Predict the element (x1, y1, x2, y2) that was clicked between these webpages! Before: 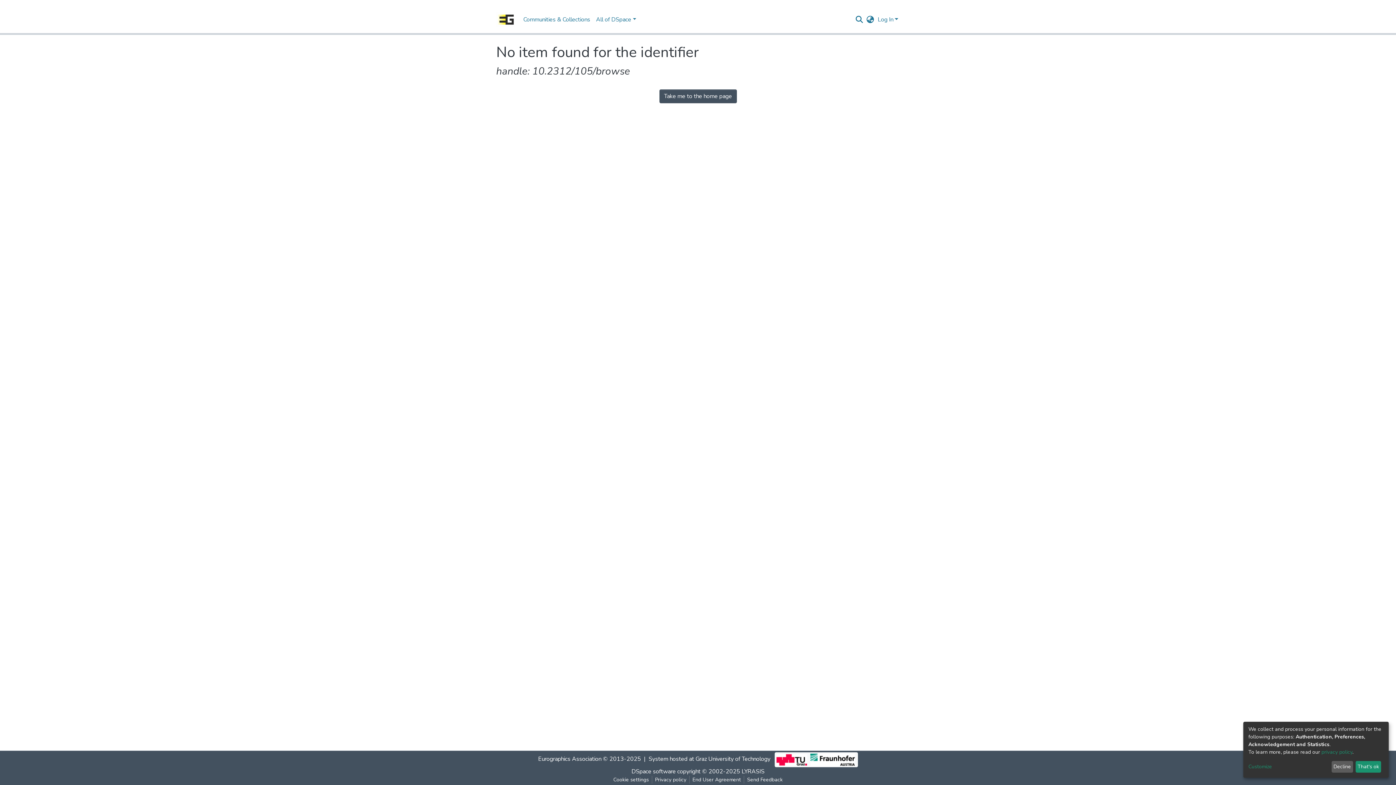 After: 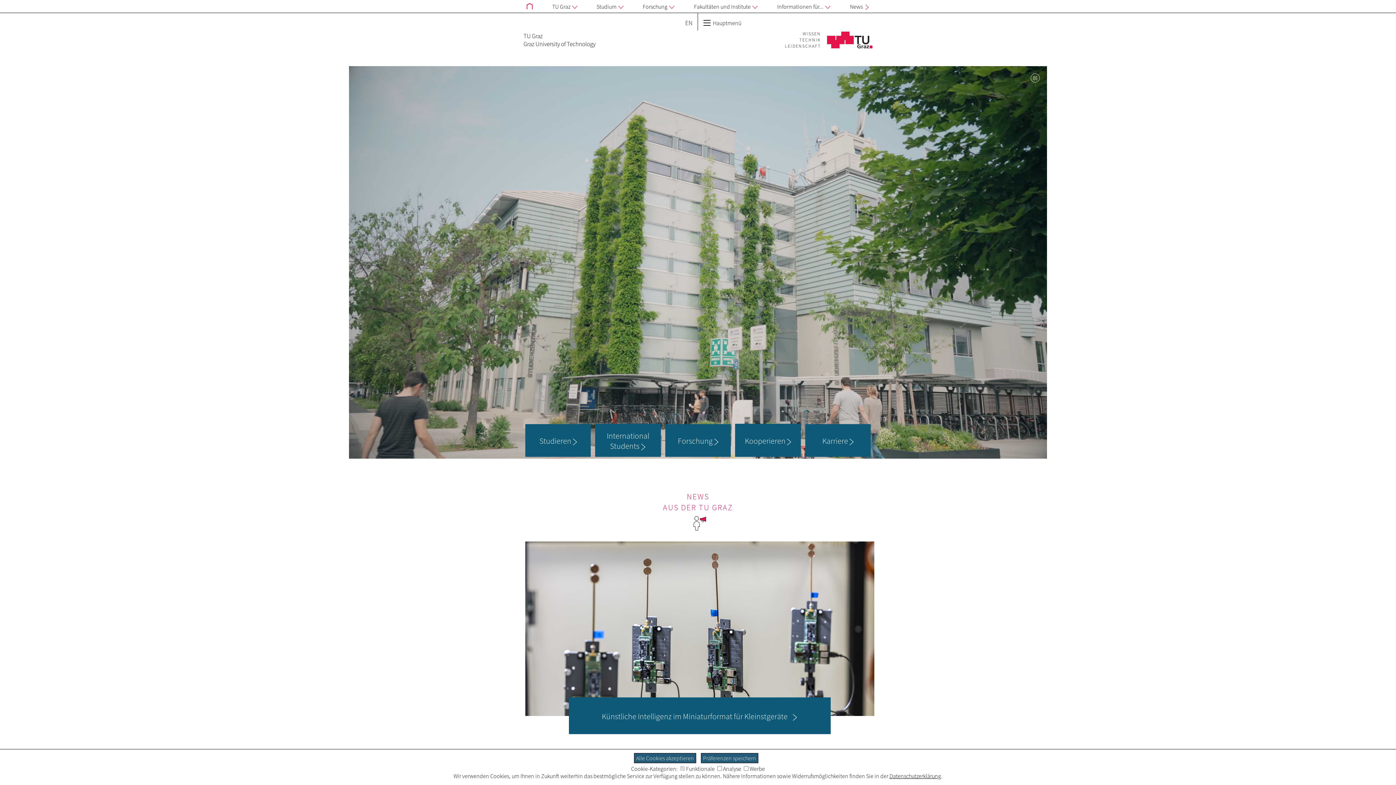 Action: bbox: (695, 755, 770, 763) label: Graz University of Technology